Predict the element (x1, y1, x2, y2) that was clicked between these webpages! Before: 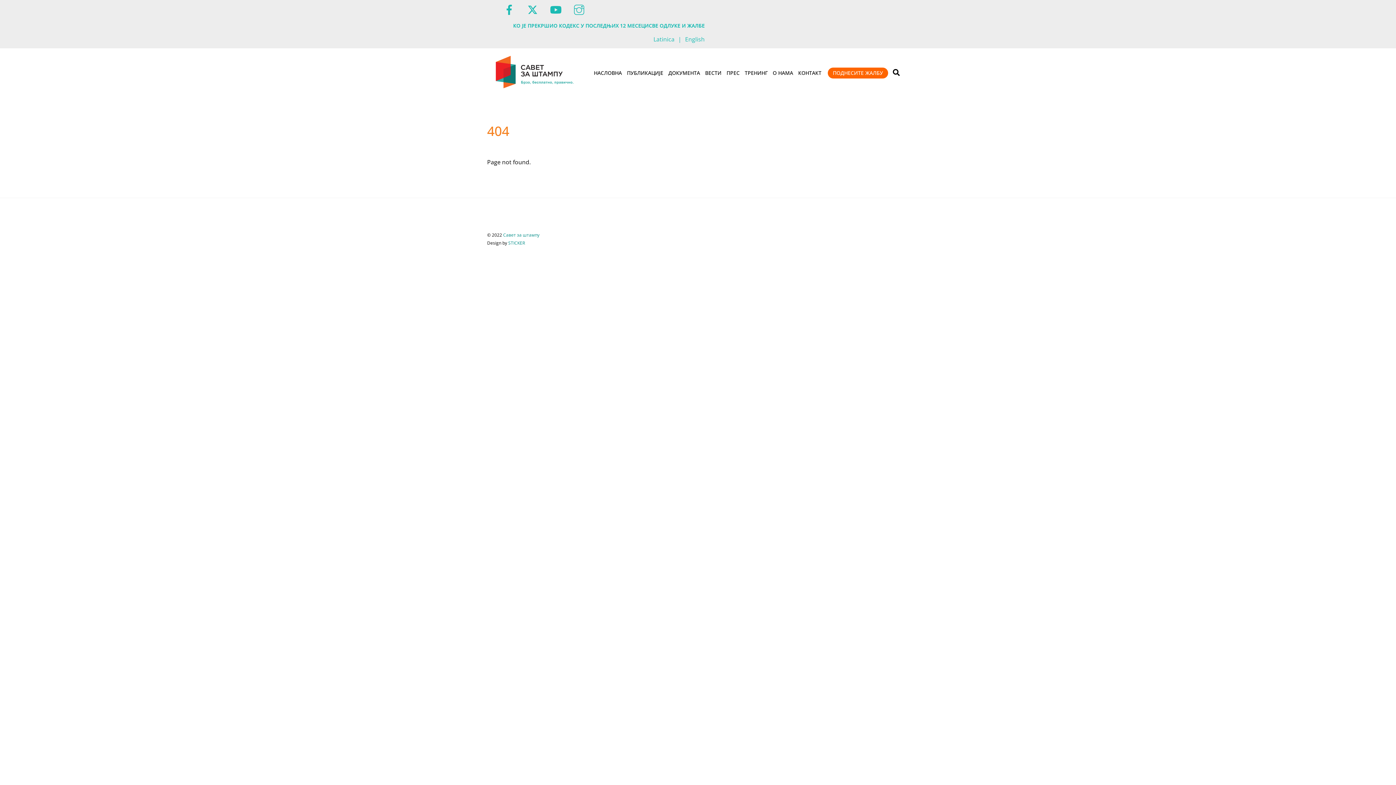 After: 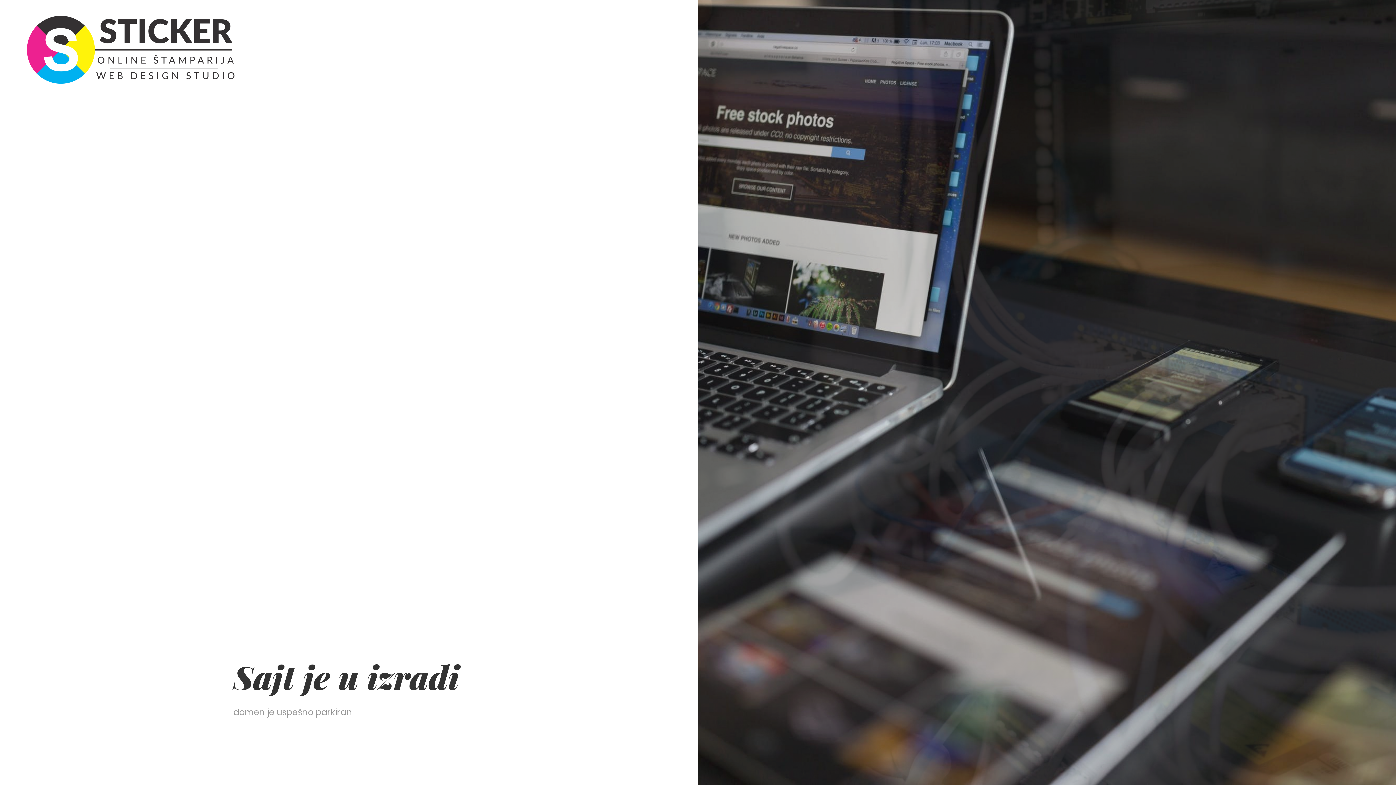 Action: label: STICKER bbox: (508, 239, 525, 246)